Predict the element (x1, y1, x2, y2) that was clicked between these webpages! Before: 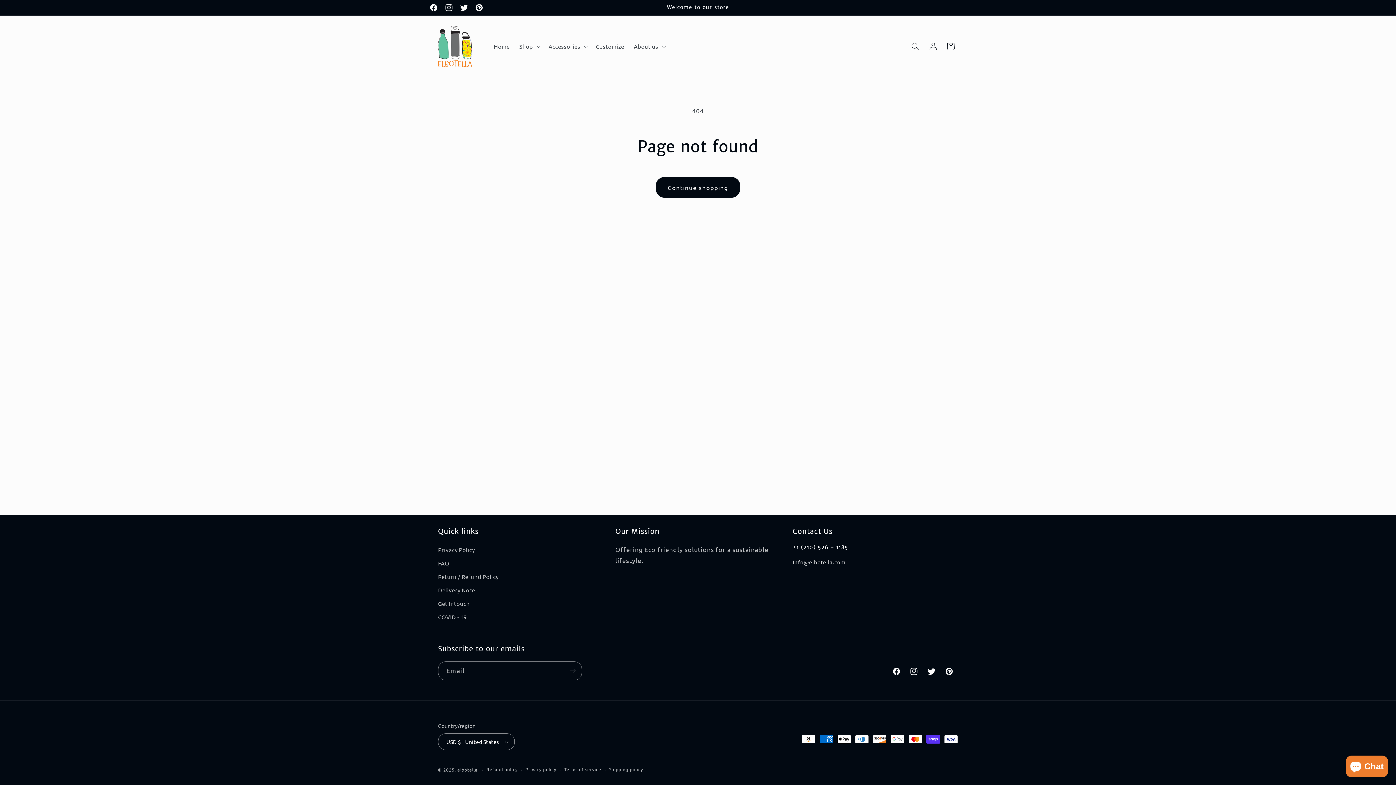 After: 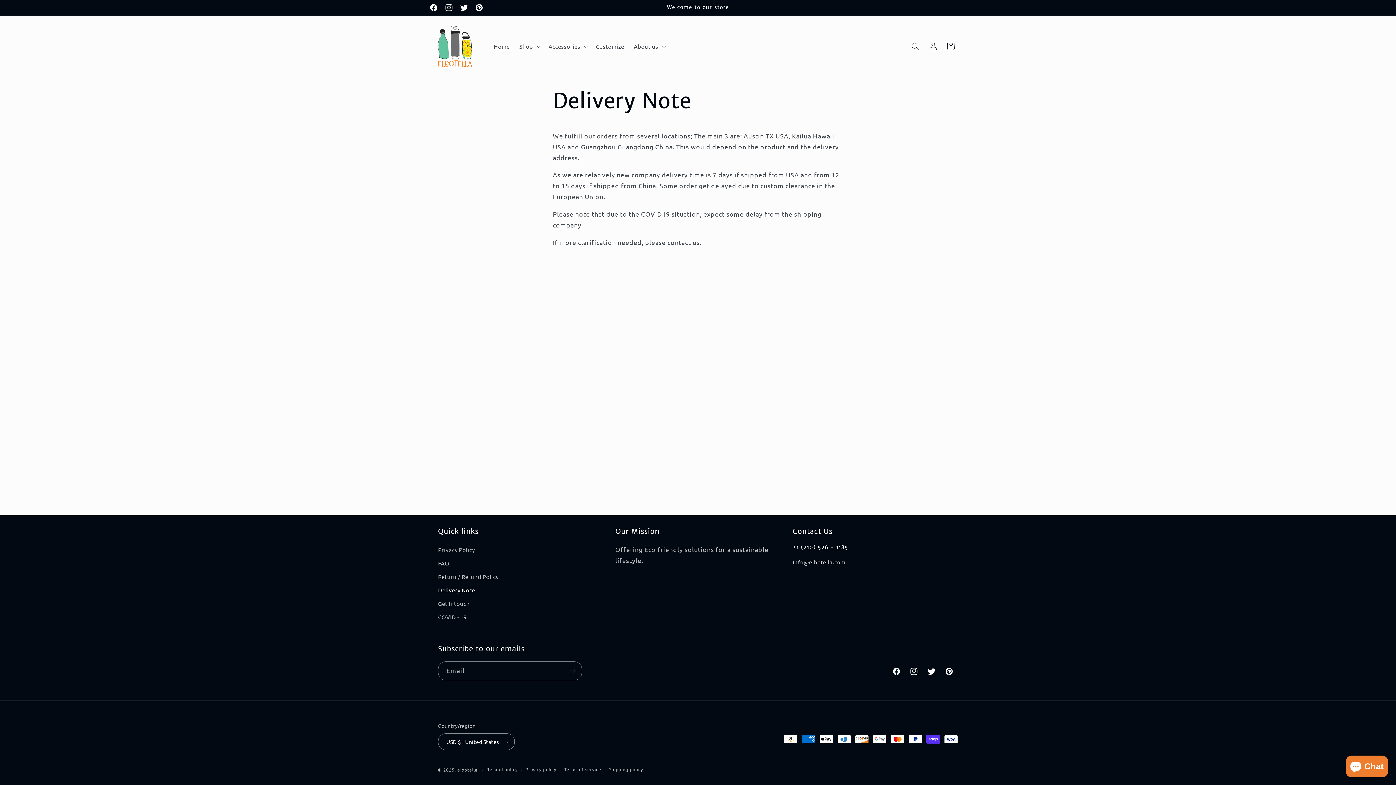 Action: label: Delivery Note bbox: (438, 583, 475, 597)